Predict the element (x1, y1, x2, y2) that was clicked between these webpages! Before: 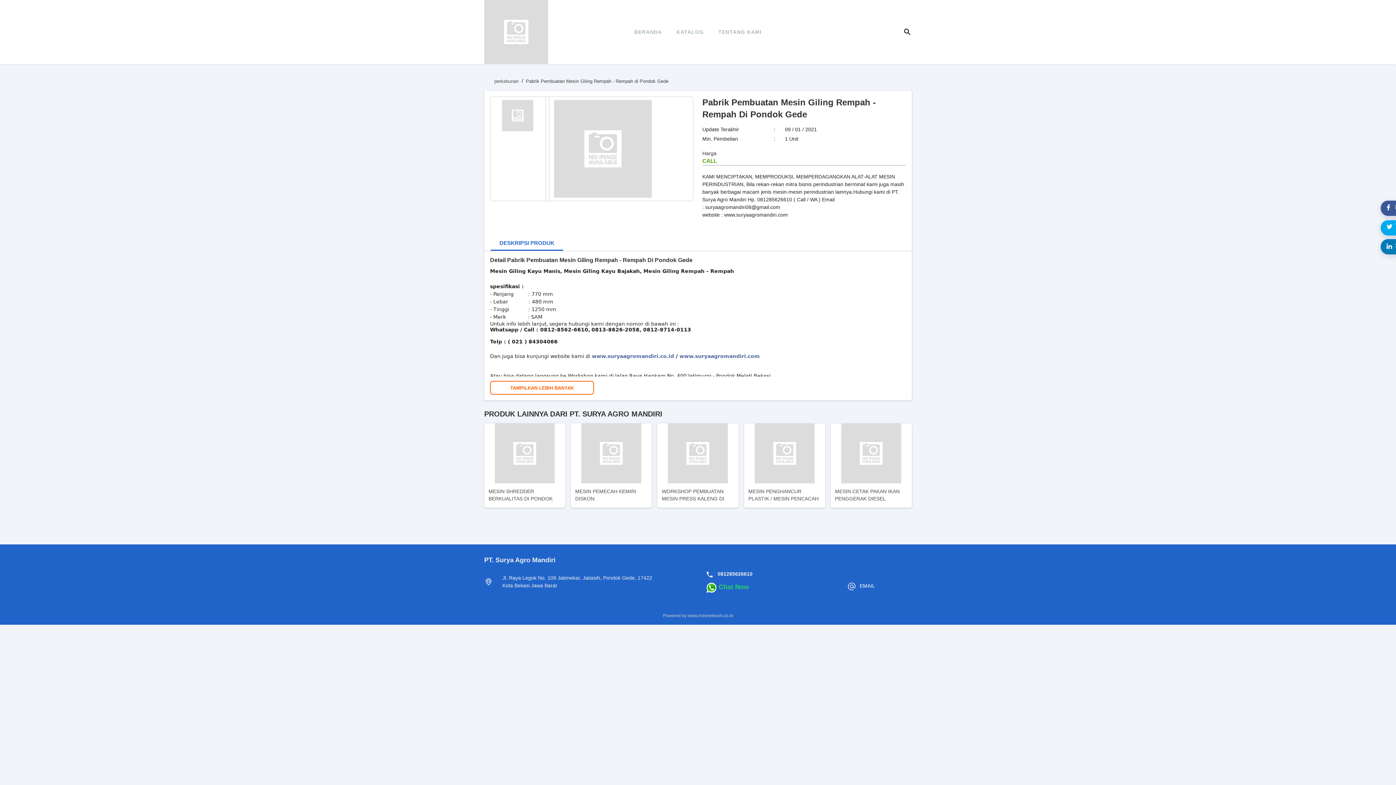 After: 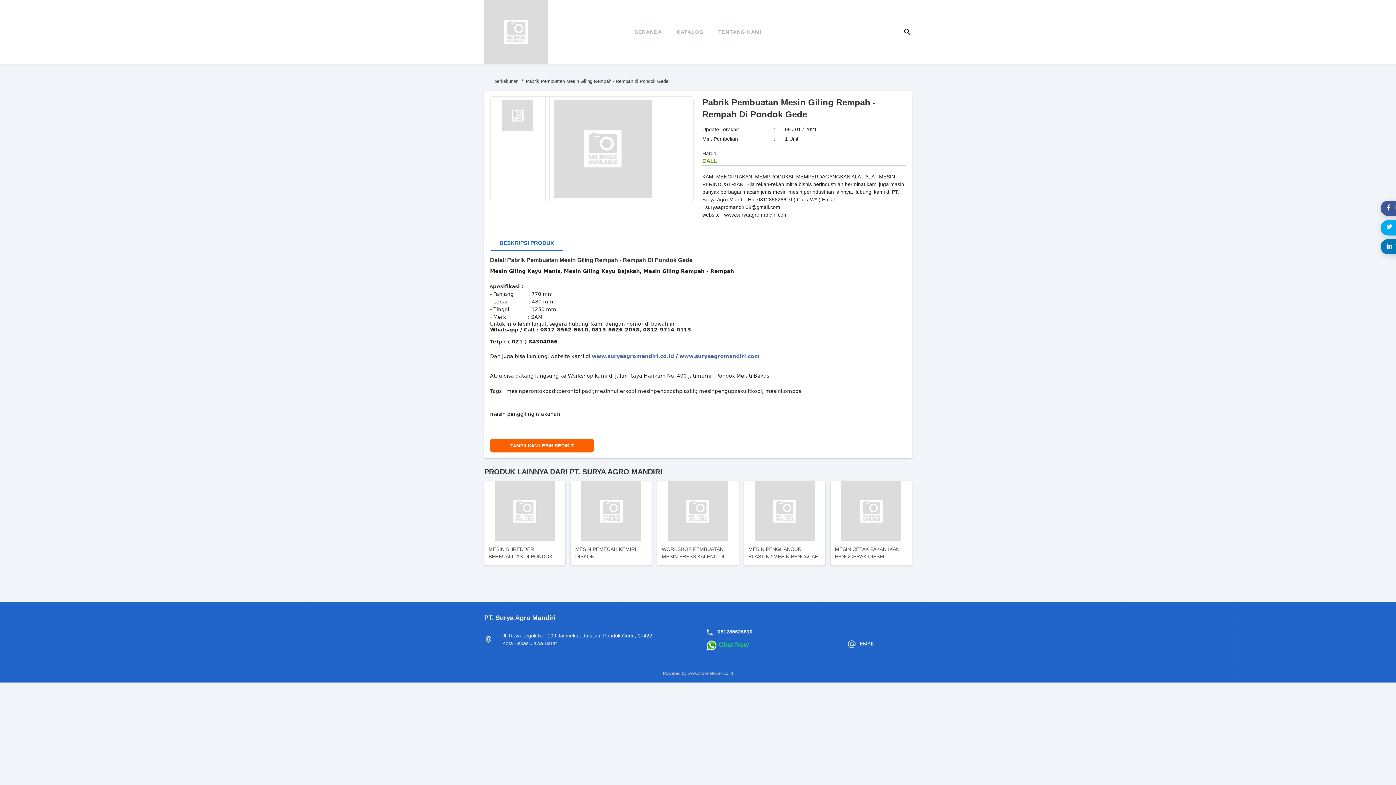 Action: label: TAMPILKAN LEBIH BANYAK bbox: (490, 381, 594, 394)